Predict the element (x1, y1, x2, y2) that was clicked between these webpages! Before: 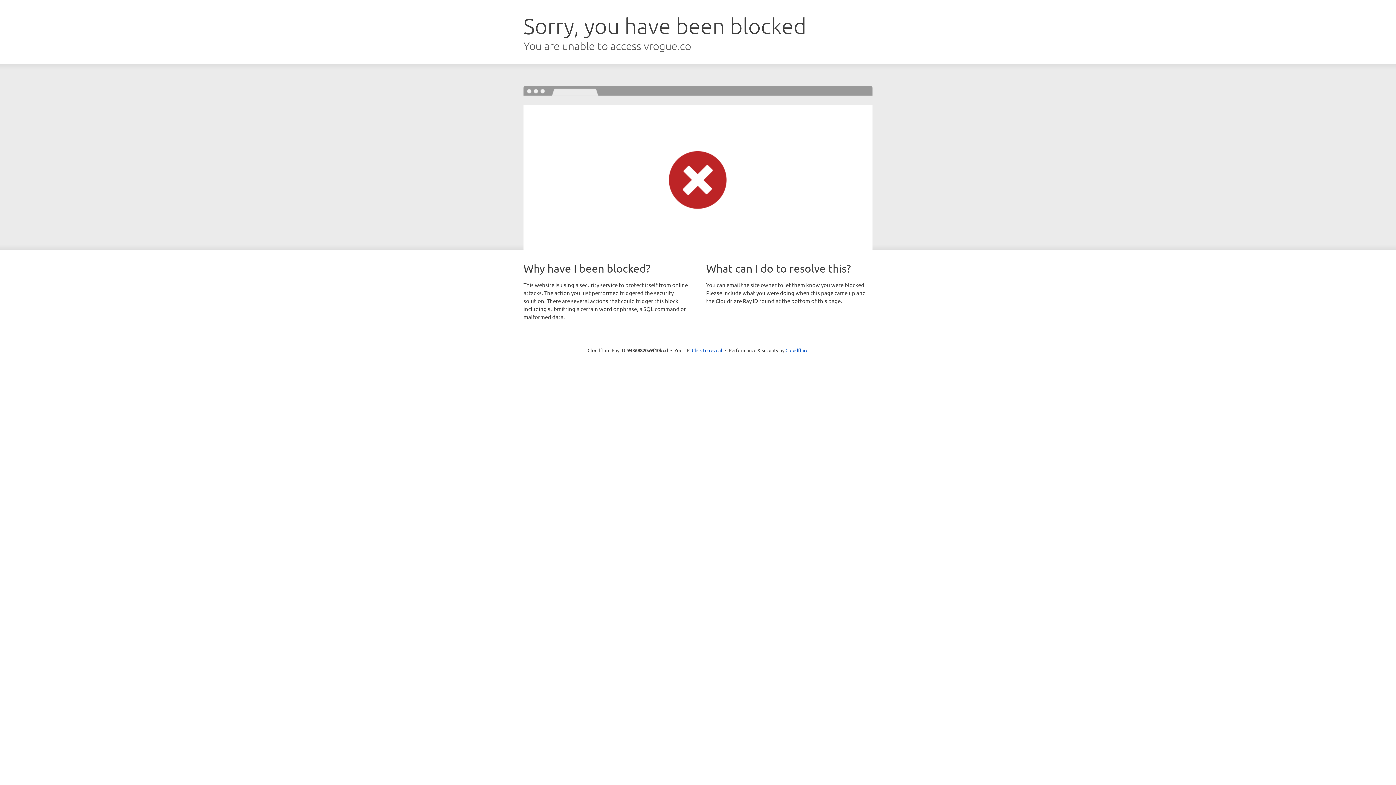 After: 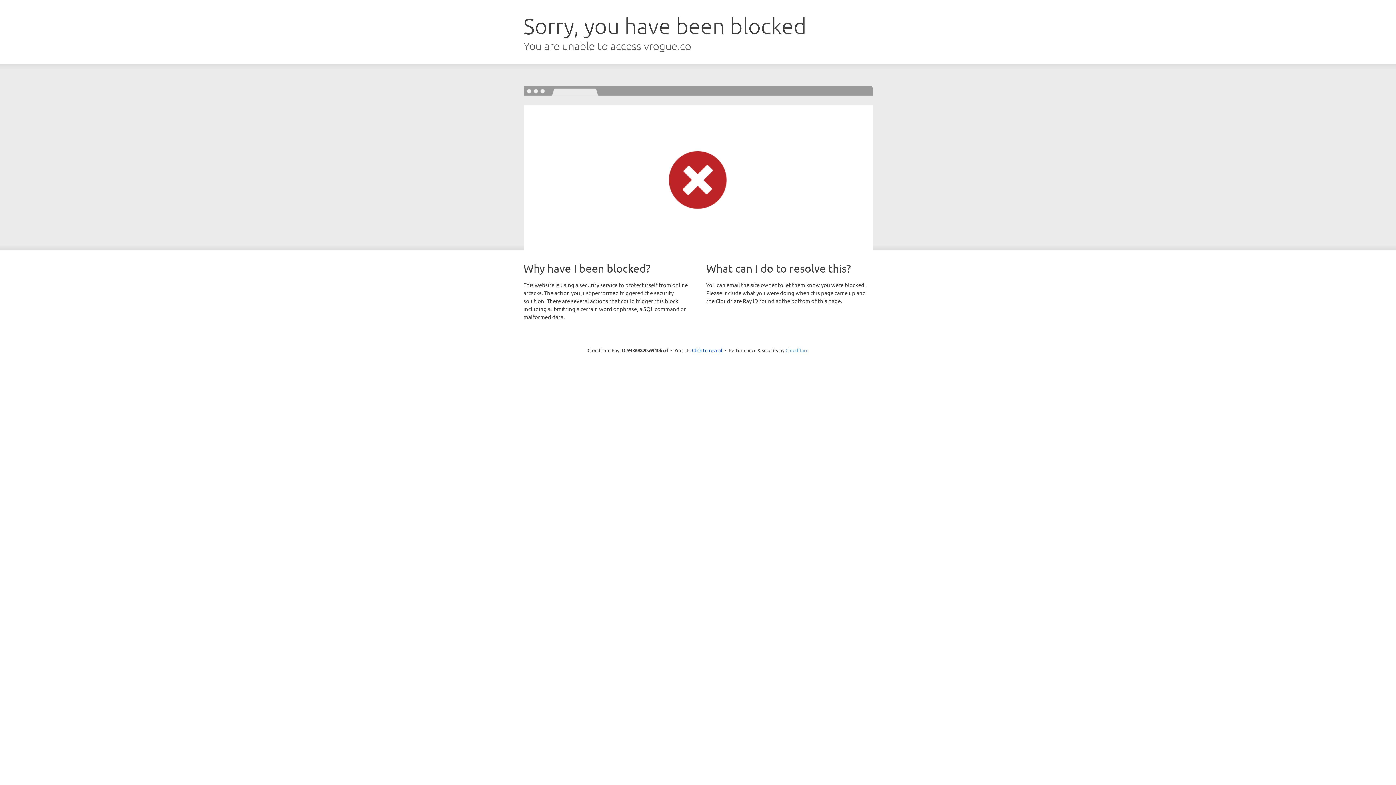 Action: bbox: (785, 347, 808, 353) label: Cloudflare